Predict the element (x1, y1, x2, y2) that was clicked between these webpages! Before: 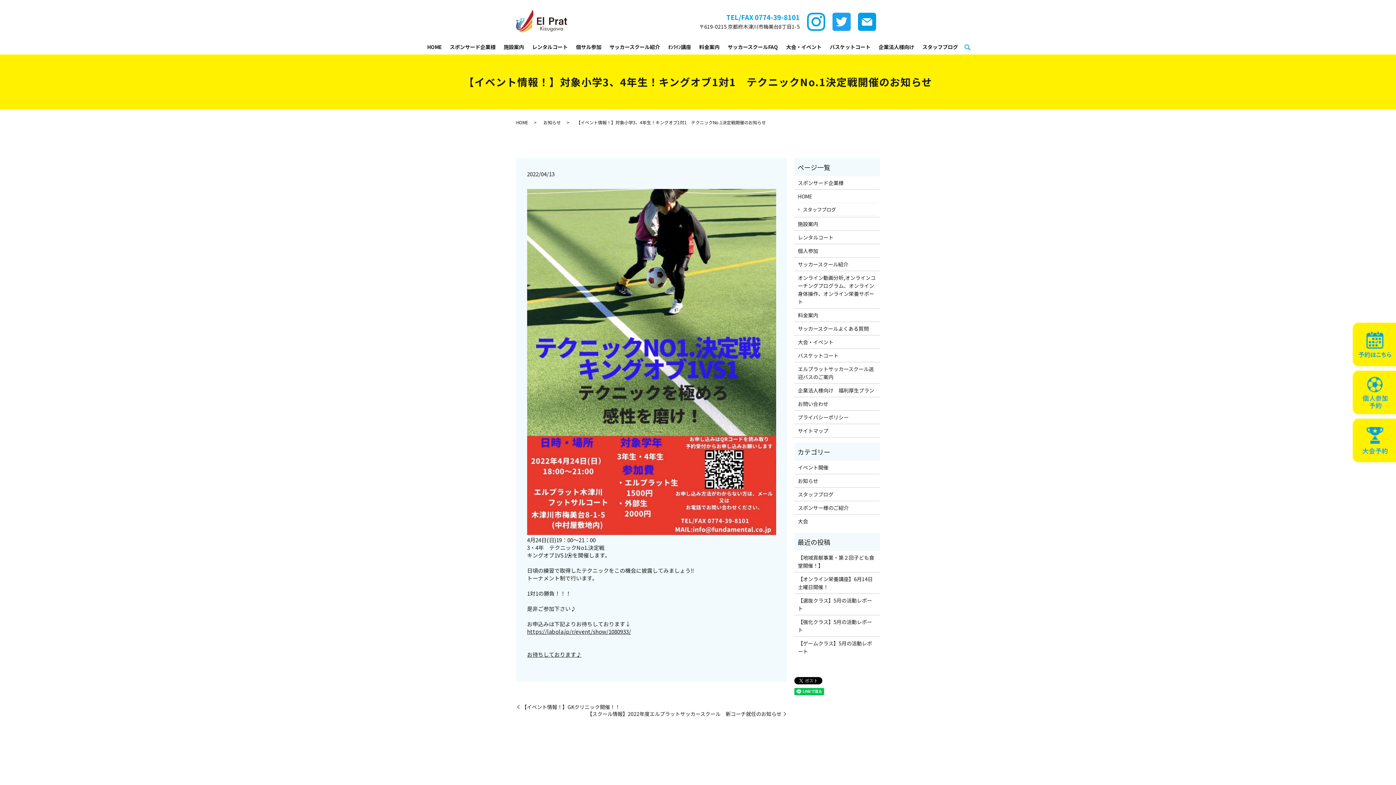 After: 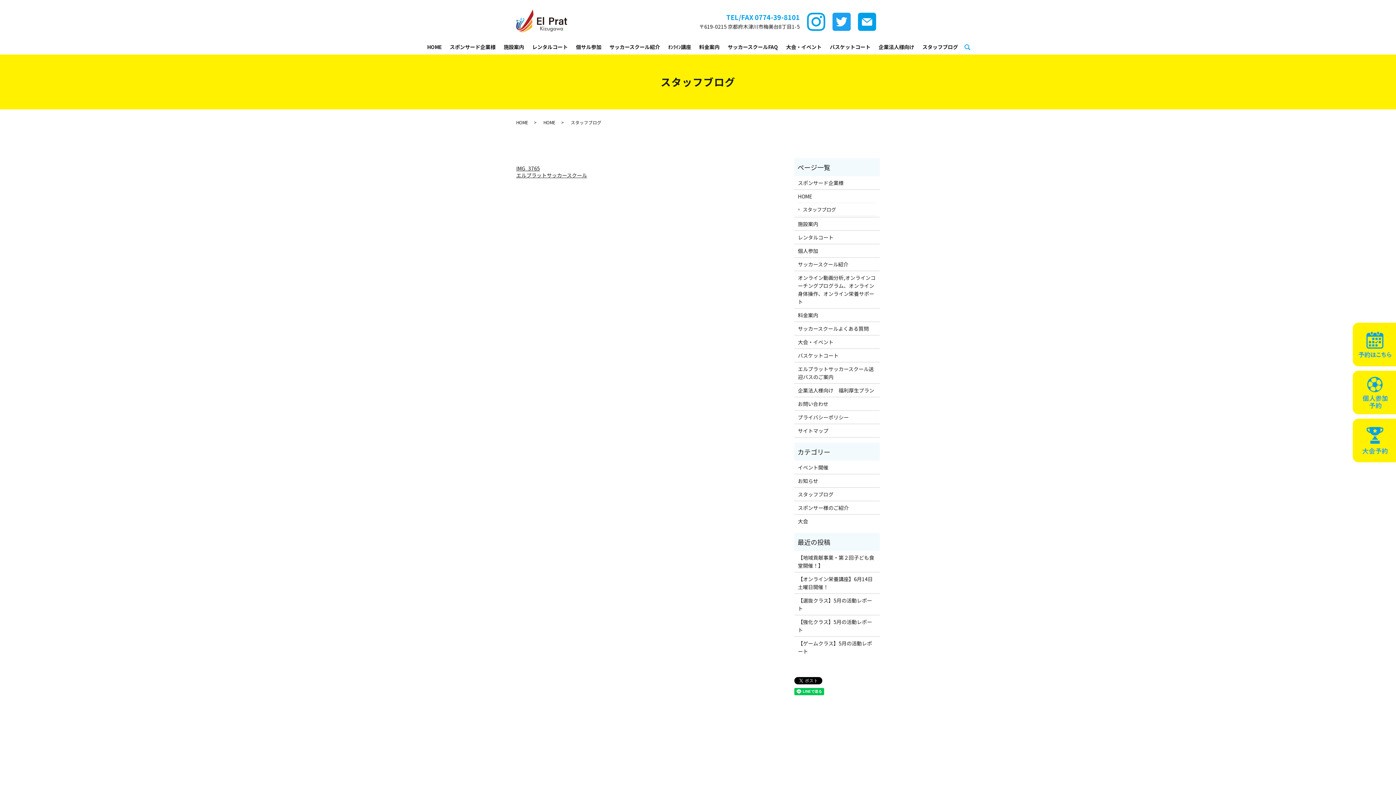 Action: bbox: (802, 205, 873, 213) label: スタッフブログ